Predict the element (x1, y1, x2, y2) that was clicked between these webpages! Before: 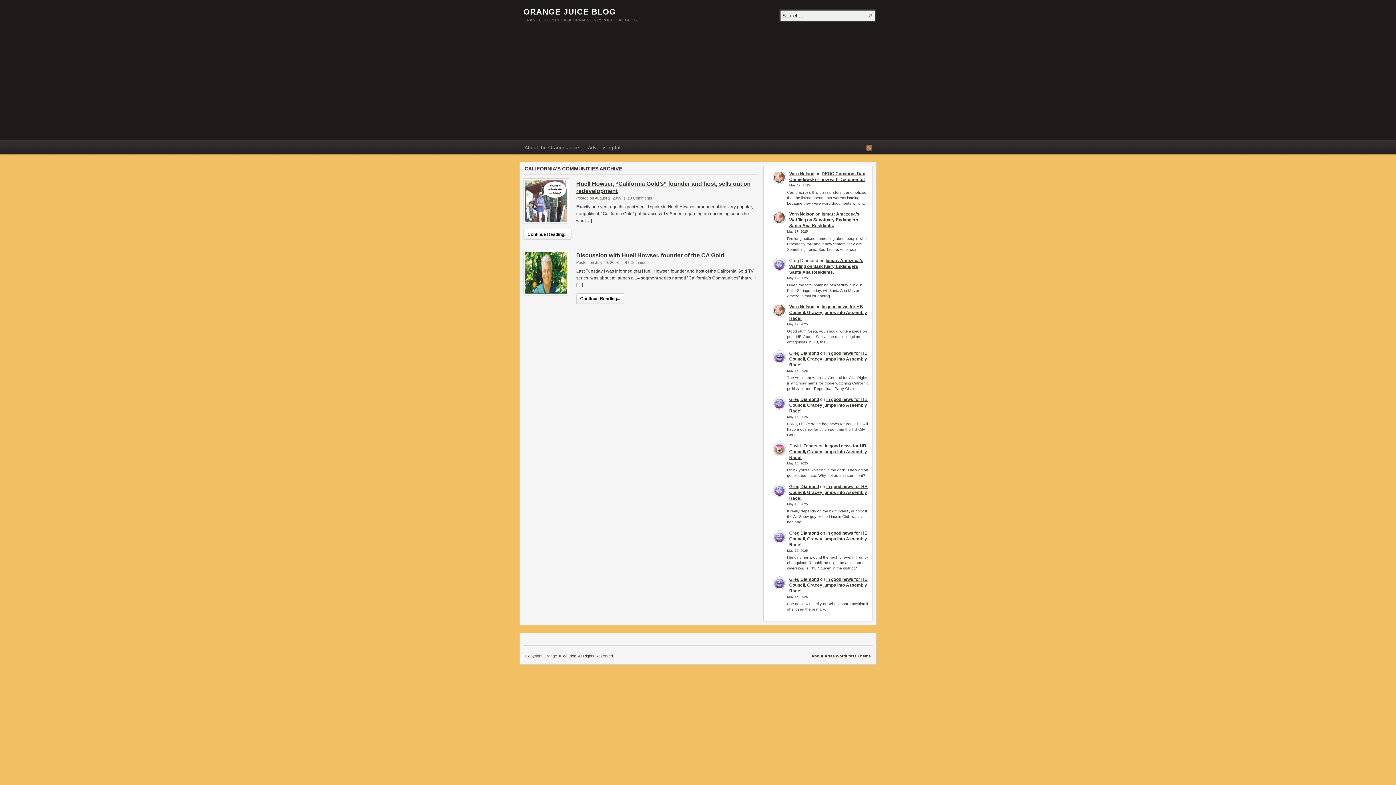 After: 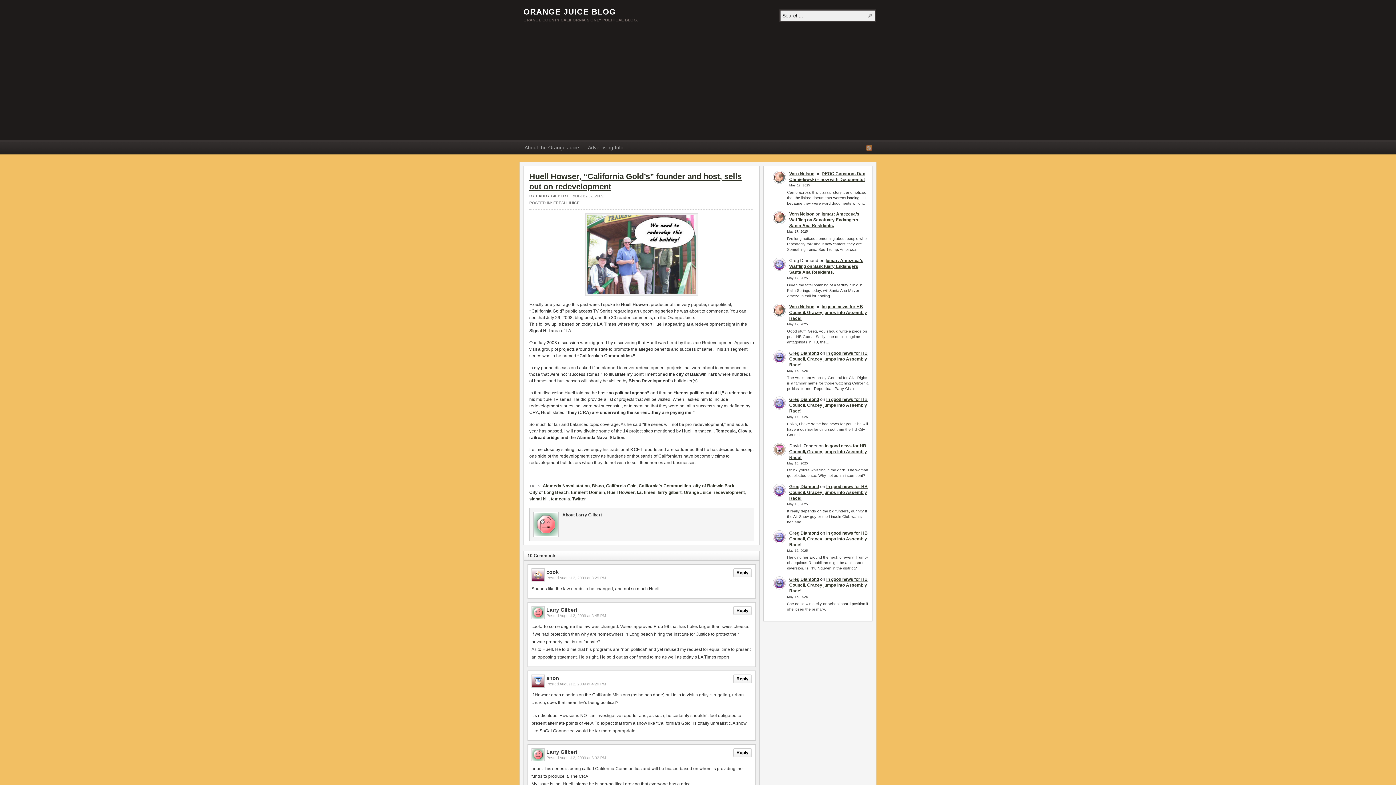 Action: bbox: (525, 180, 567, 222)